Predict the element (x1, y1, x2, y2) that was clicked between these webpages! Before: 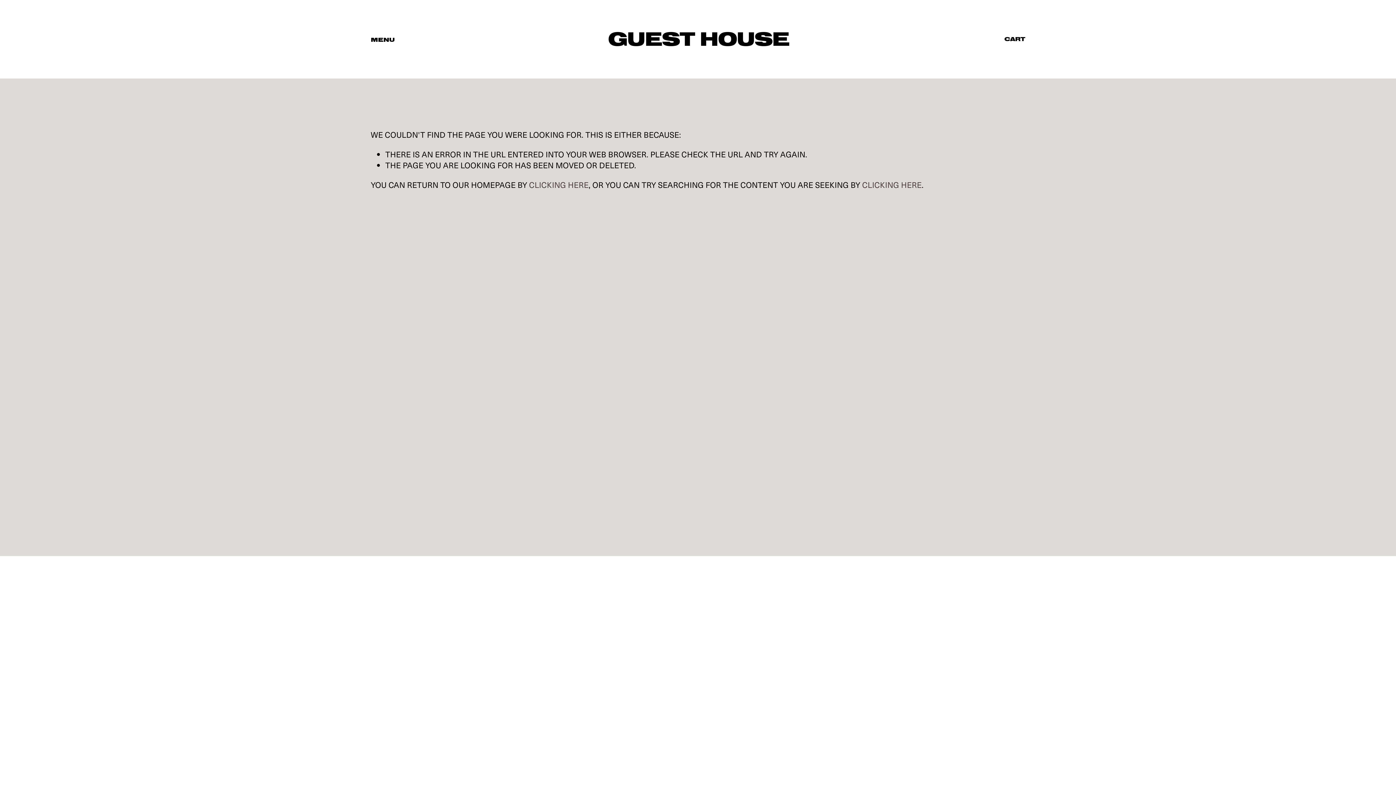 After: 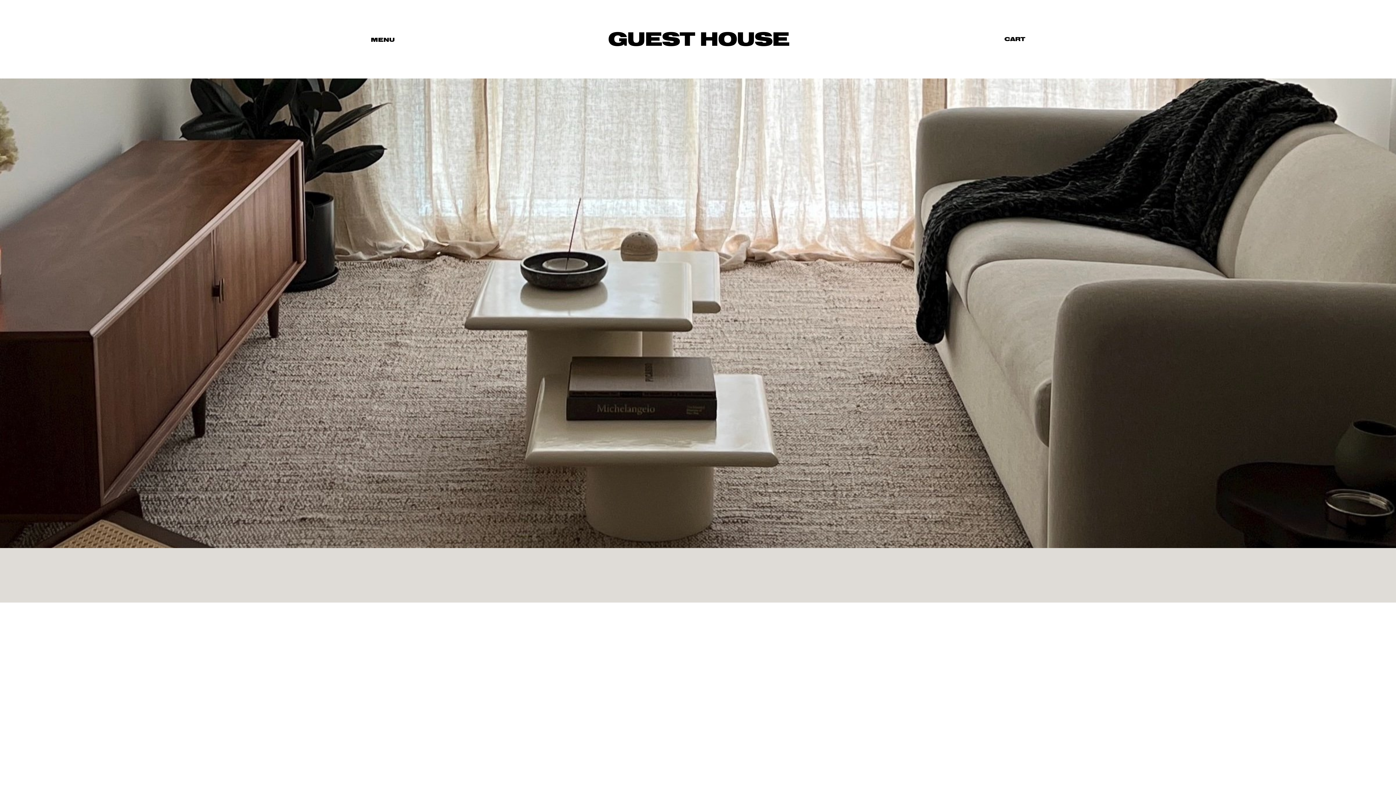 Action: label: GUEST HOUSE bbox: (608, 27, 789, 50)